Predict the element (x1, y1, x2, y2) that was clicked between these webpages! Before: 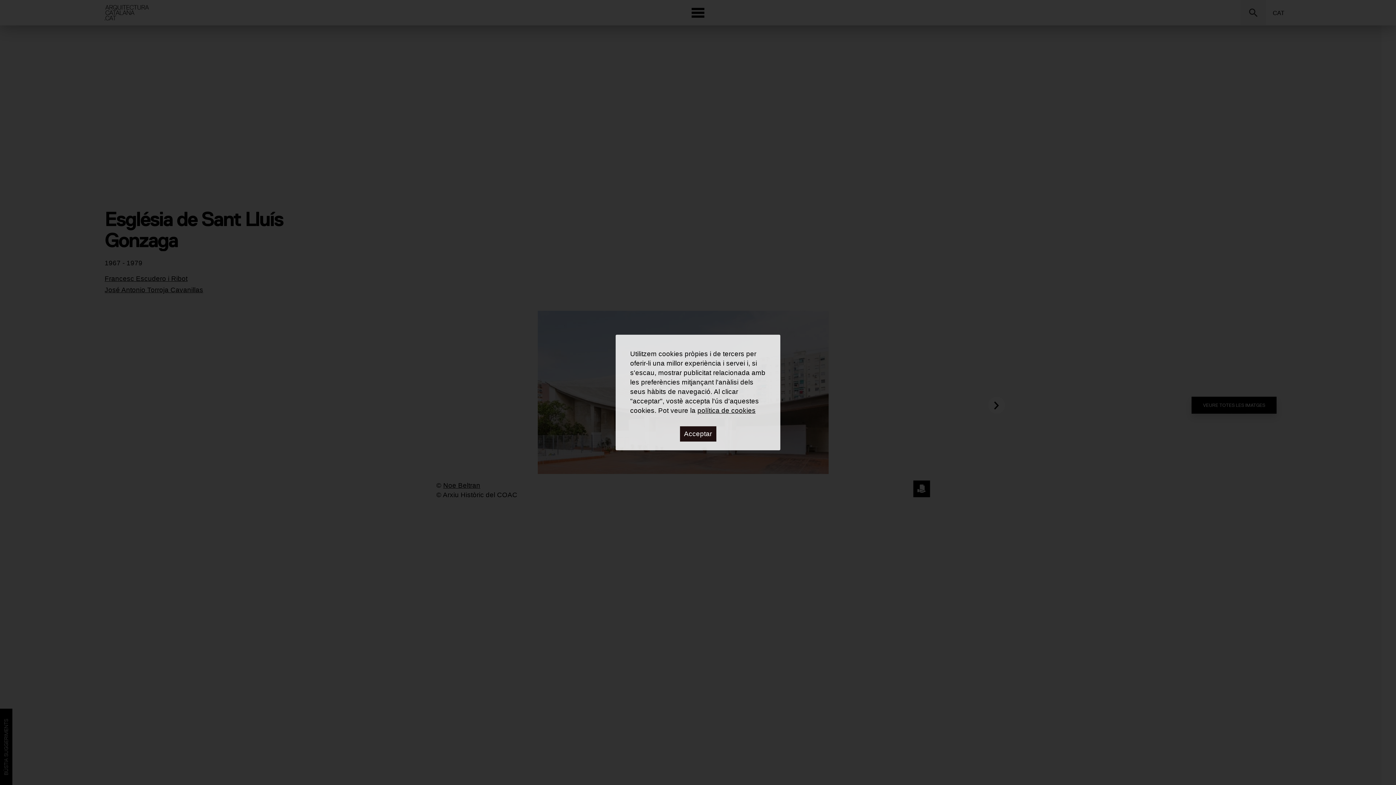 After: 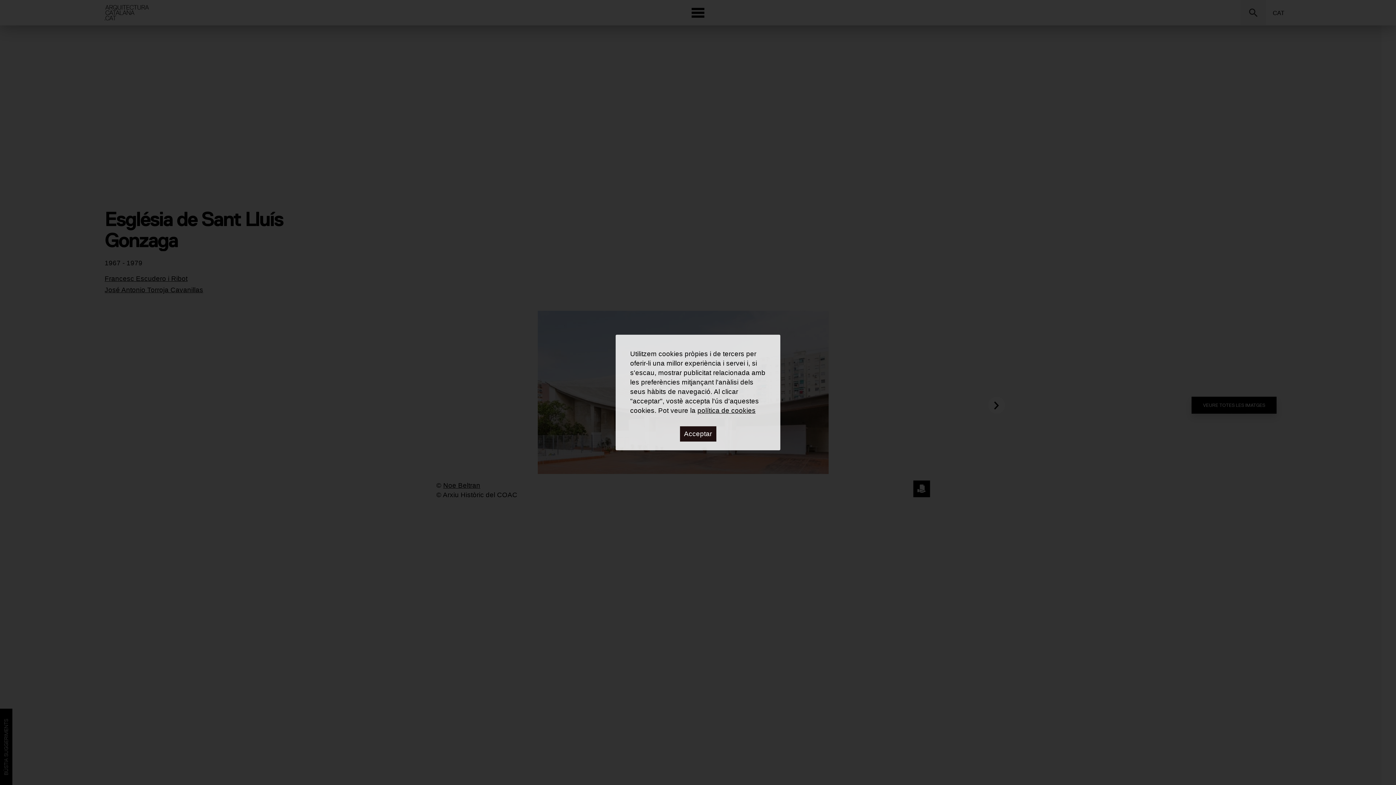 Action: bbox: (697, 406, 755, 414) label: política de cookies